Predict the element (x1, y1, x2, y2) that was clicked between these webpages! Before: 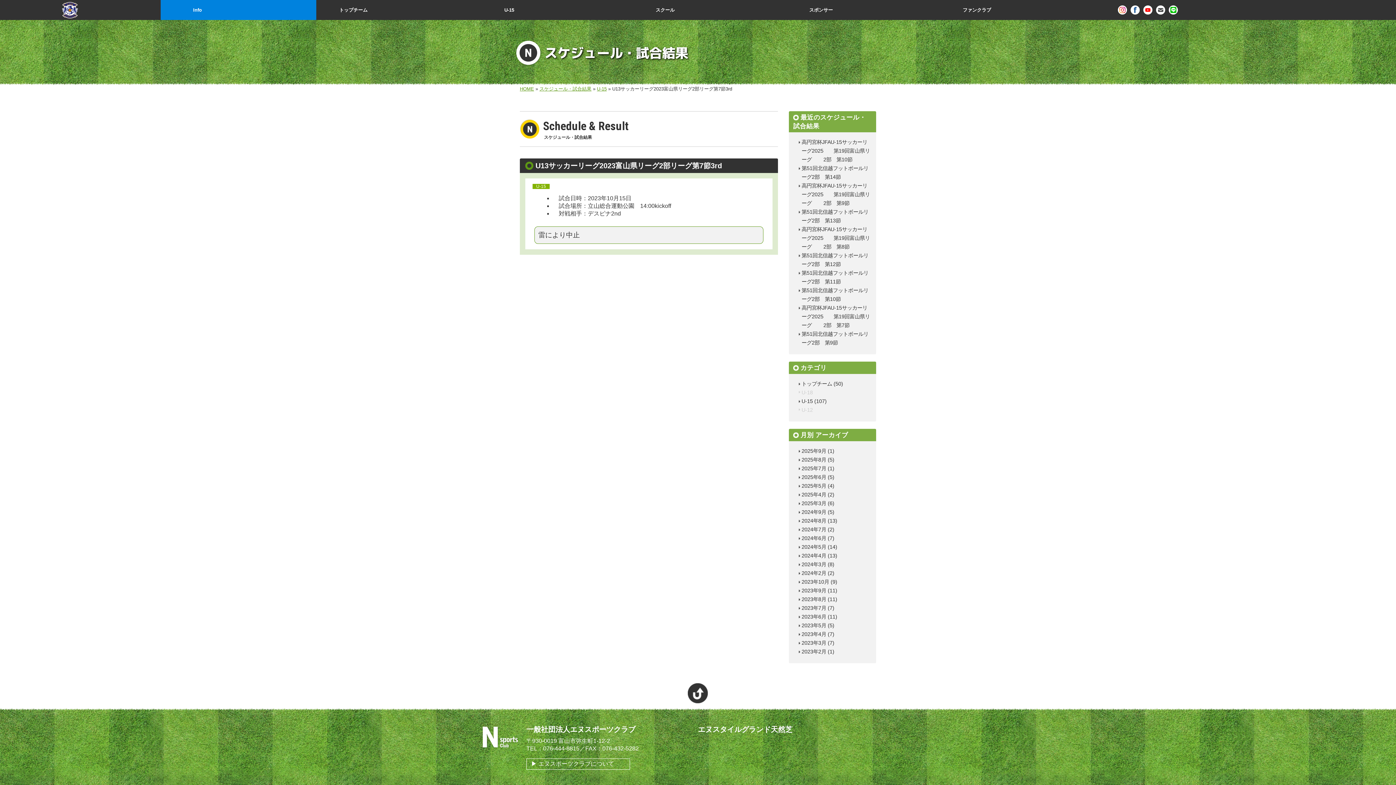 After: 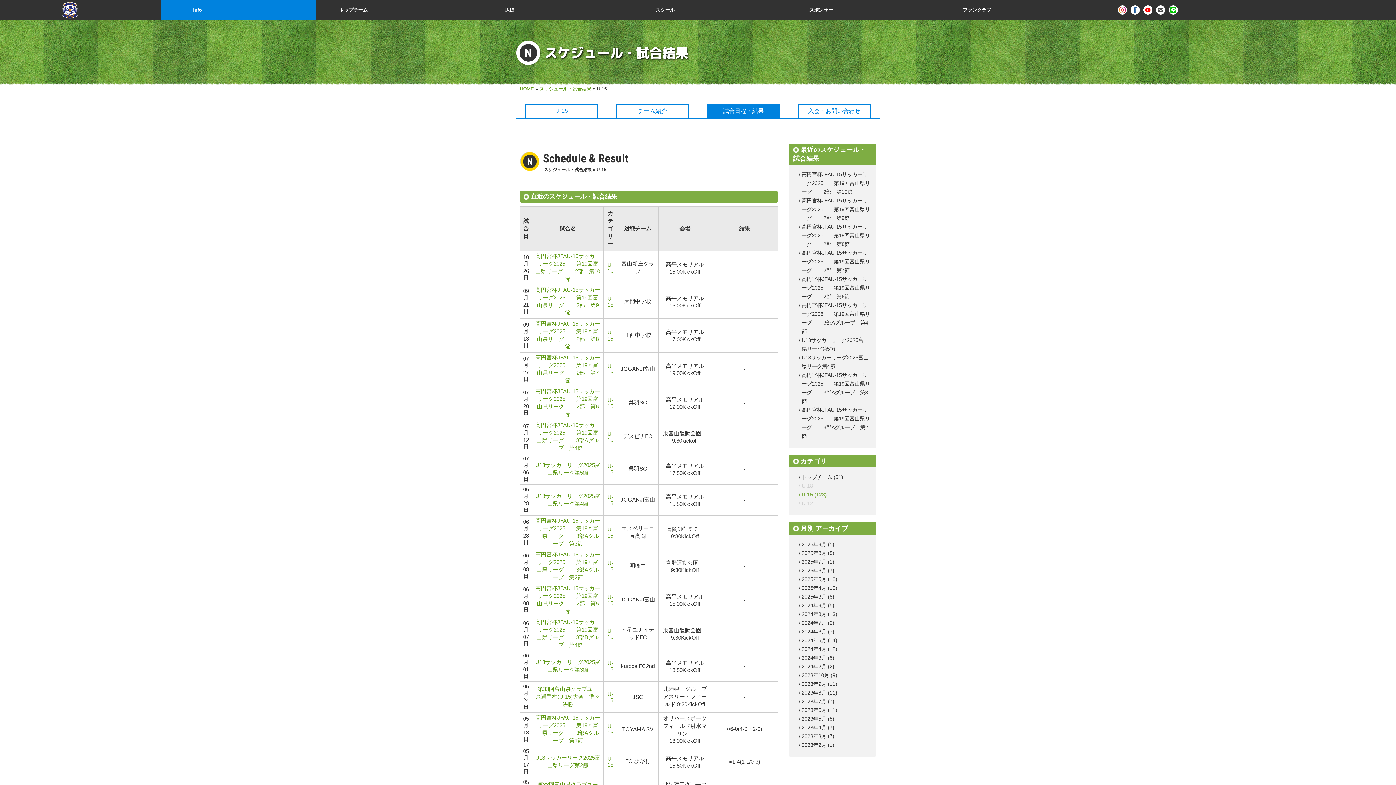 Action: bbox: (796, 398, 826, 404) label: U-15 (107)